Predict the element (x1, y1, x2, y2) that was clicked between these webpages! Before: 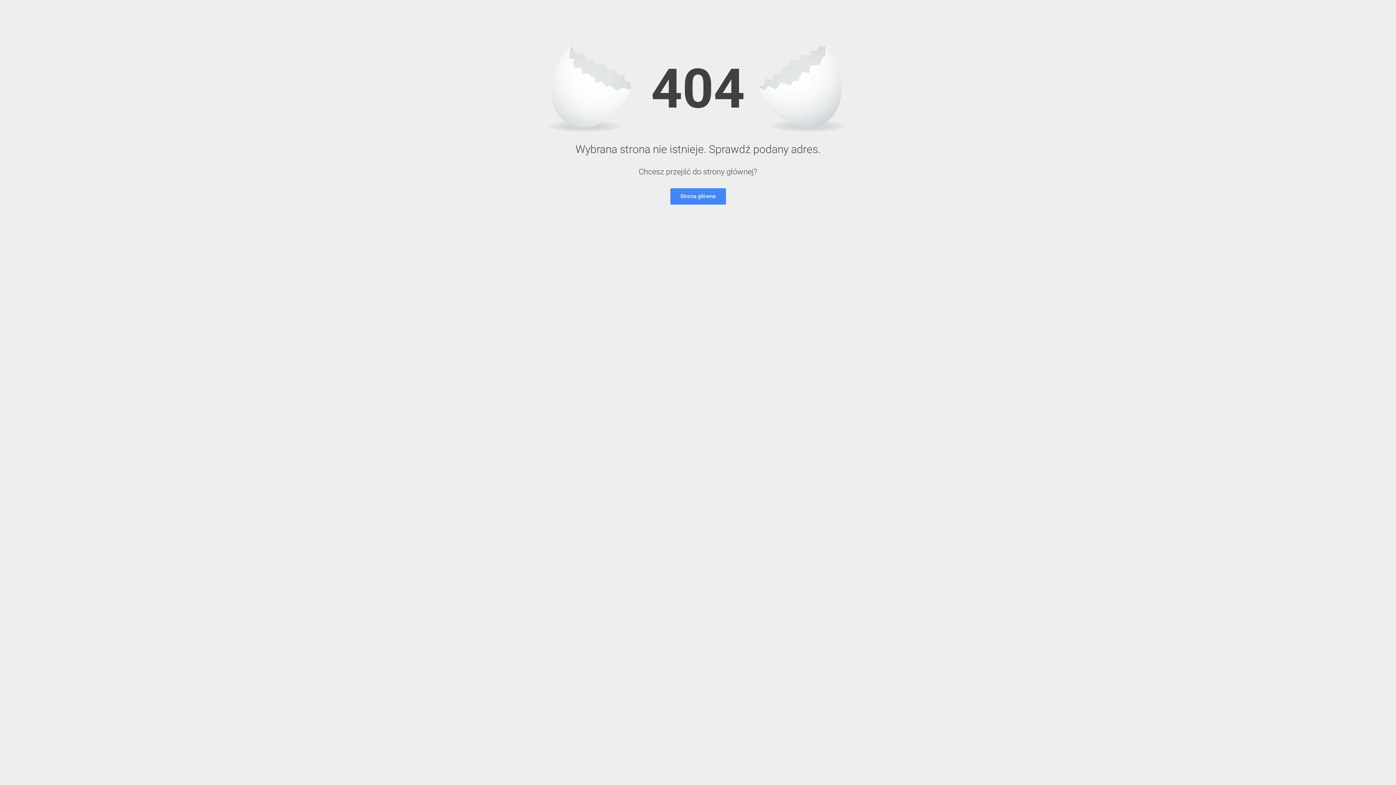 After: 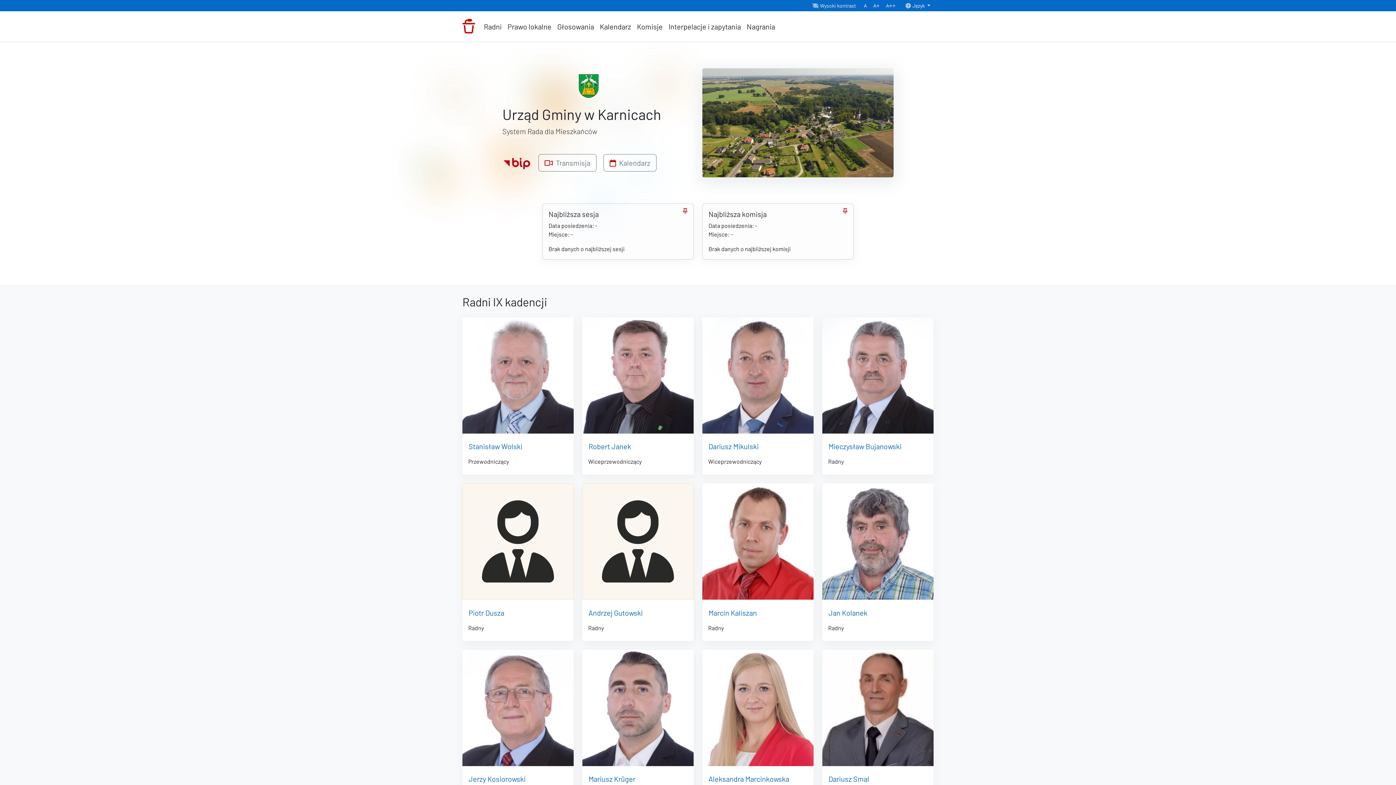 Action: label: Strona główna bbox: (670, 188, 726, 204)